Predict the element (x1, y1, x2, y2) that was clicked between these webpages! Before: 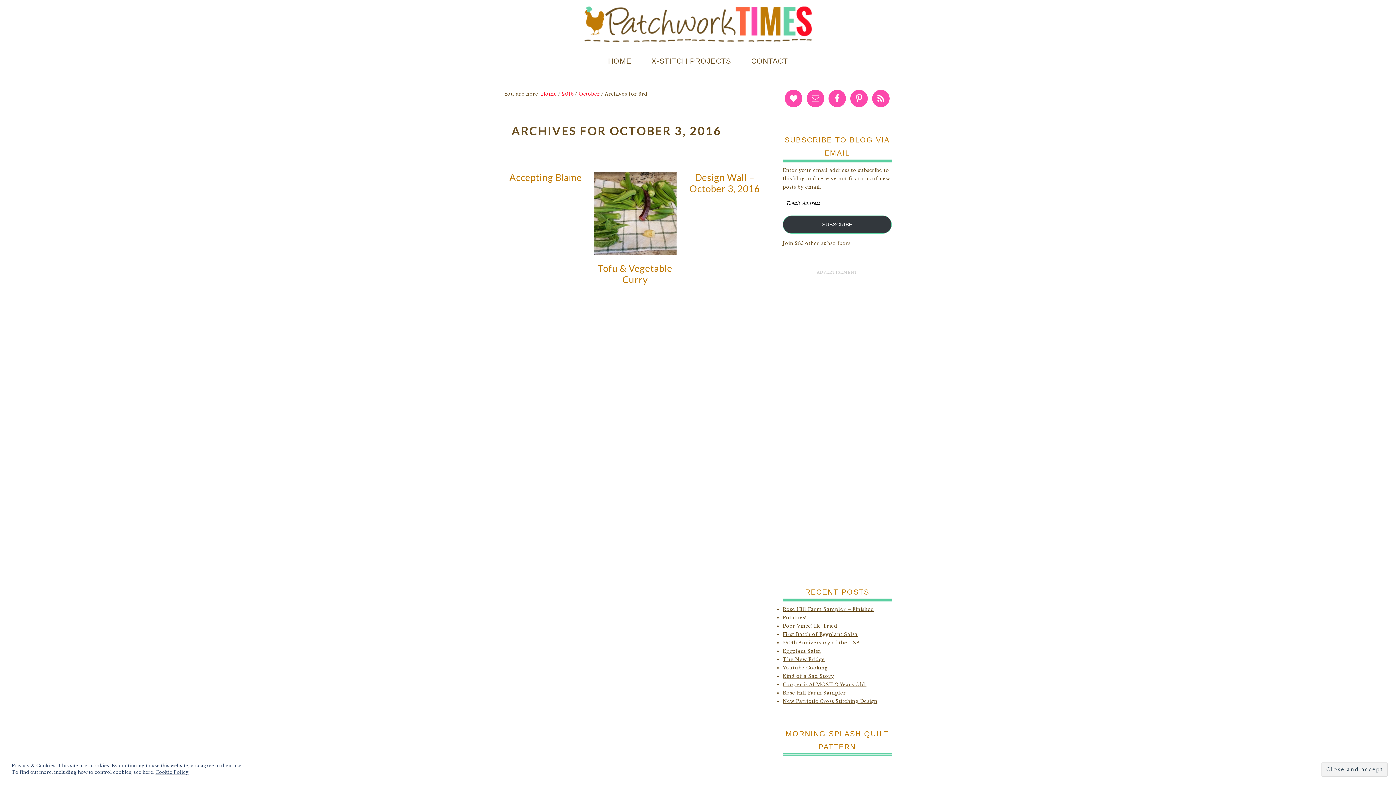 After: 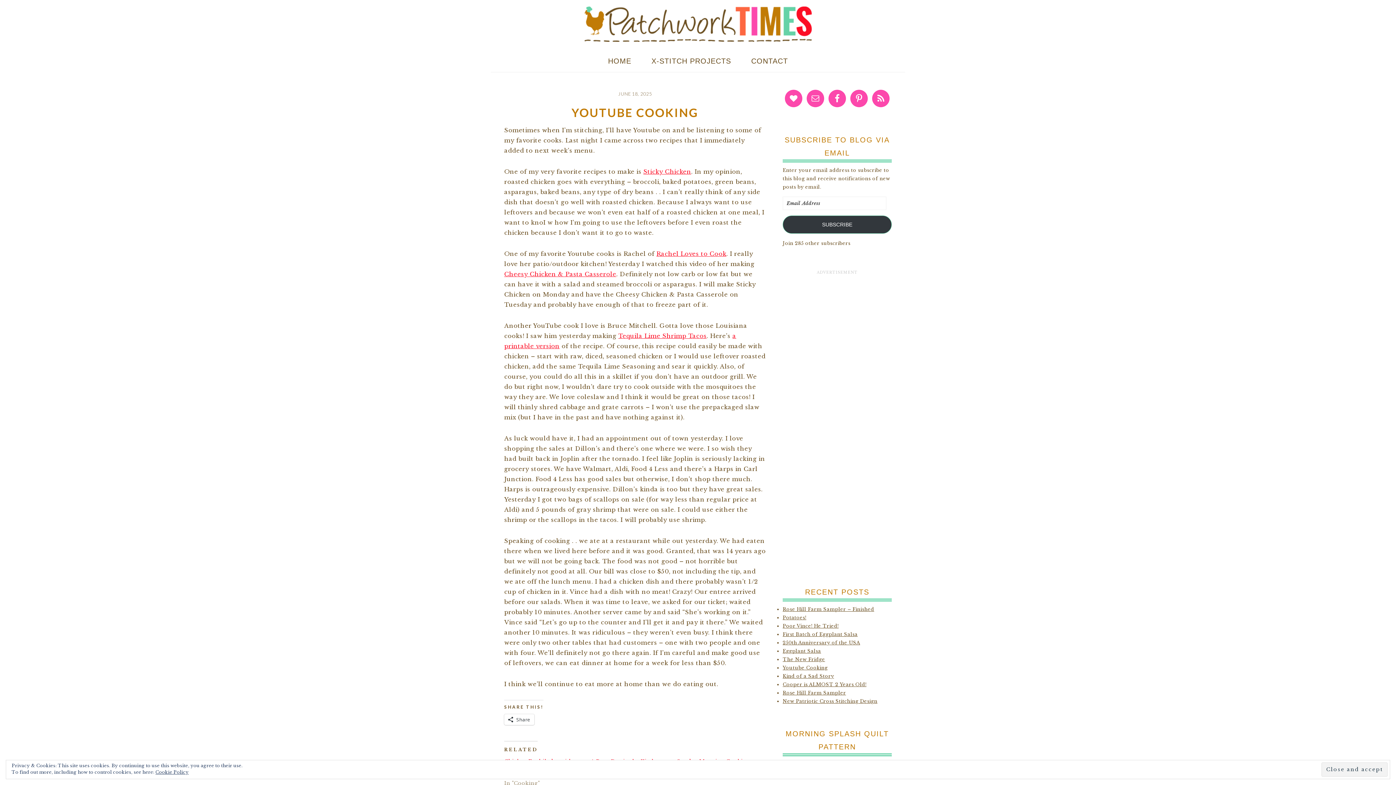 Action: bbox: (782, 665, 827, 670) label: Youtube Cooking